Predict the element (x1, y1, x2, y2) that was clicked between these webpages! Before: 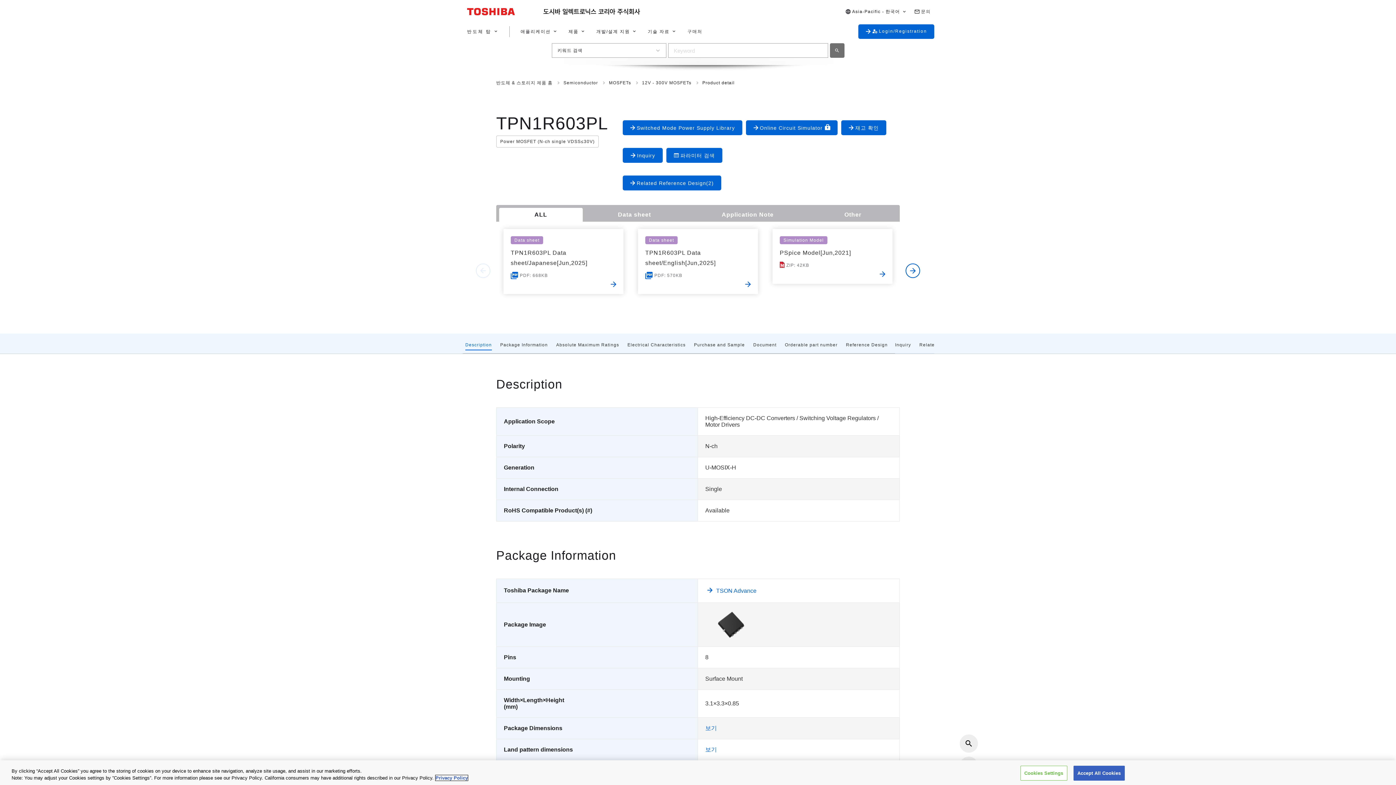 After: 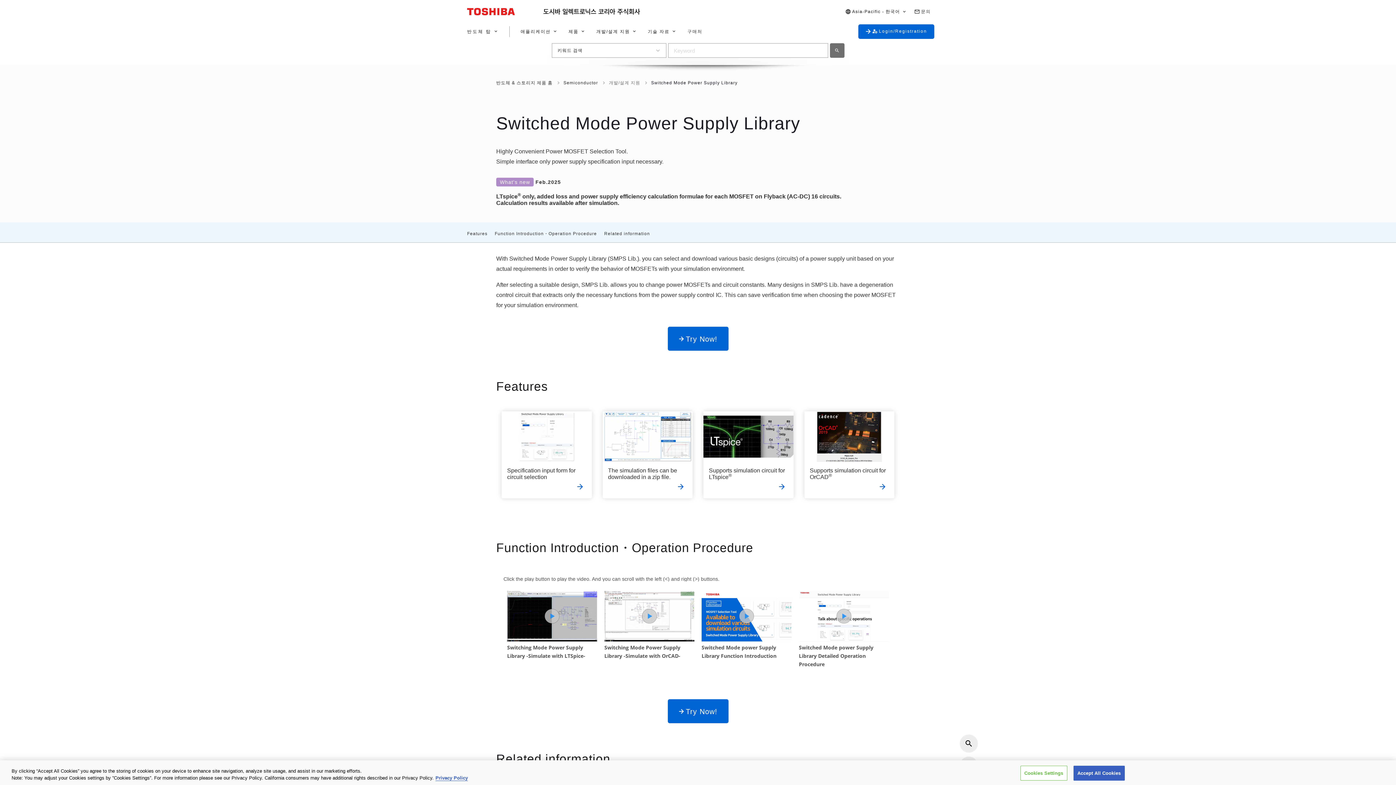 Action: bbox: (622, 120, 742, 135) label: Switched Mode Power Supply Library